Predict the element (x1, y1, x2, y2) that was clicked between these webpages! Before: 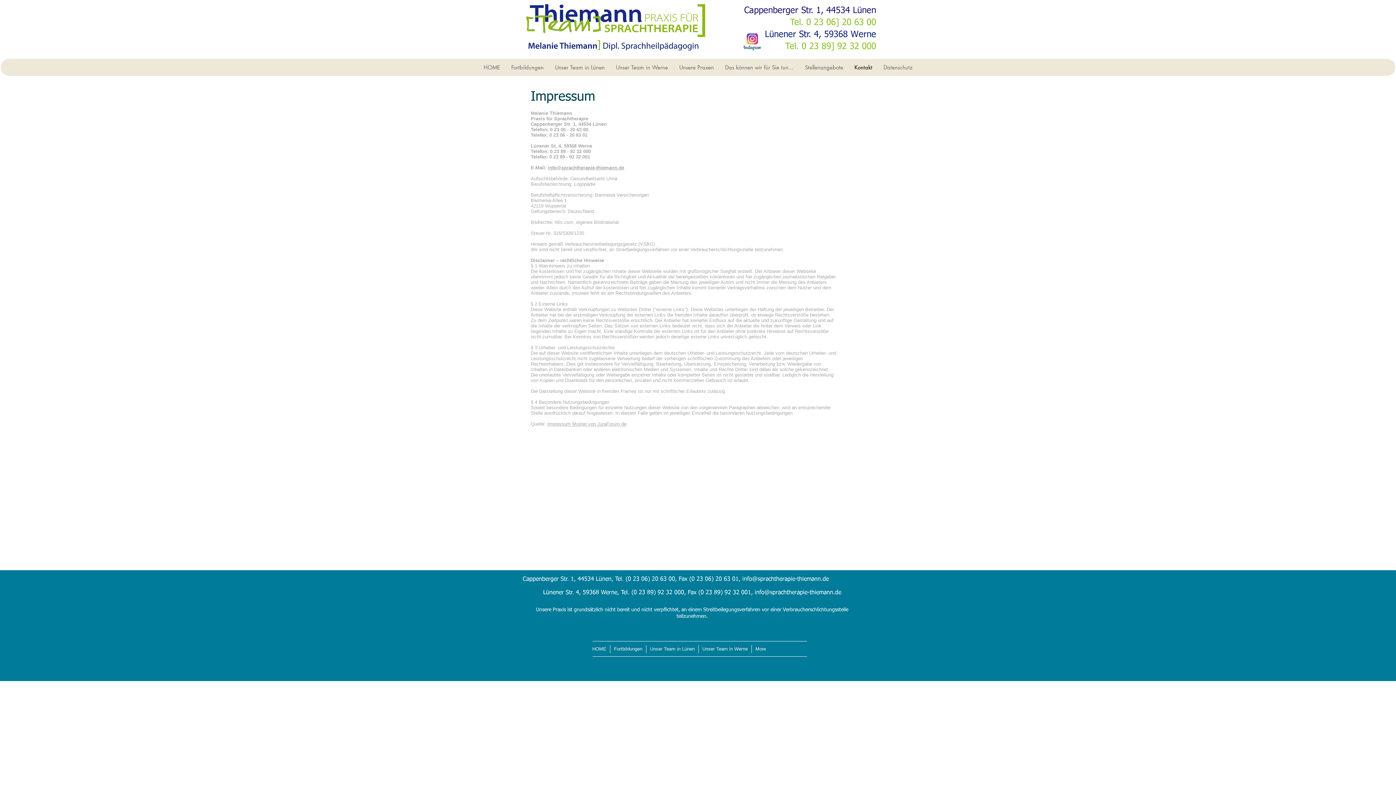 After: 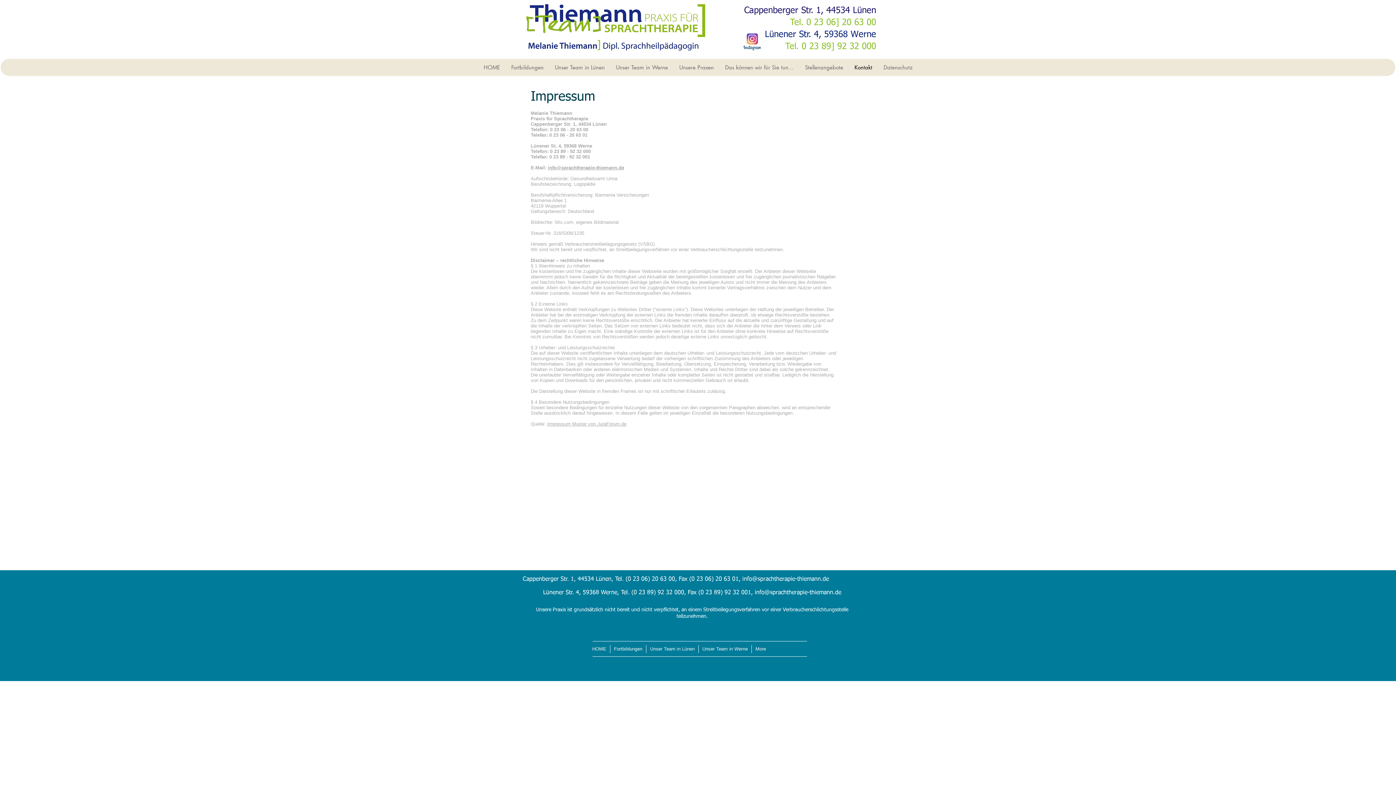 Action: bbox: (743, 33, 761, 50)